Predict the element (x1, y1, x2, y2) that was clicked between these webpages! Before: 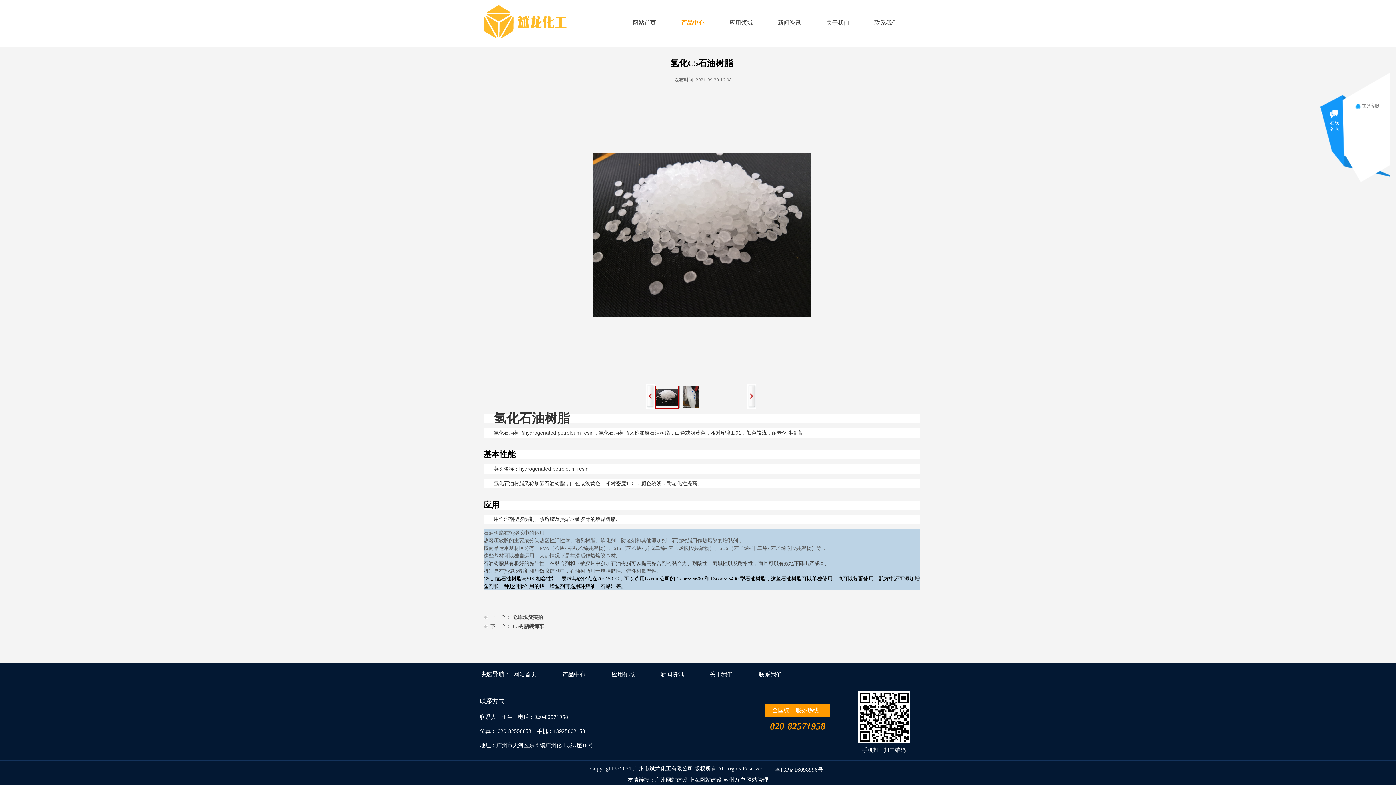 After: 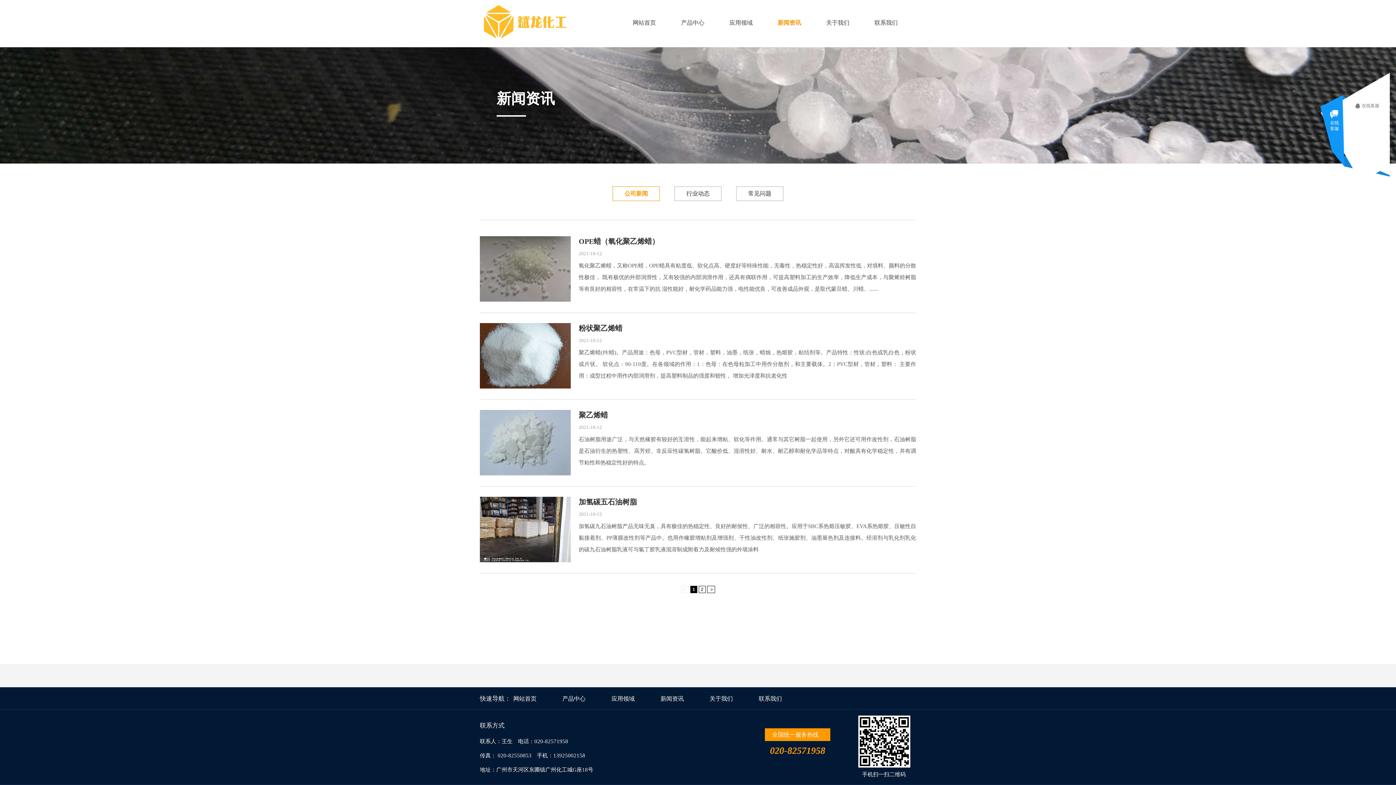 Action: bbox: (655, 668, 704, 681) label: 新闻资讯